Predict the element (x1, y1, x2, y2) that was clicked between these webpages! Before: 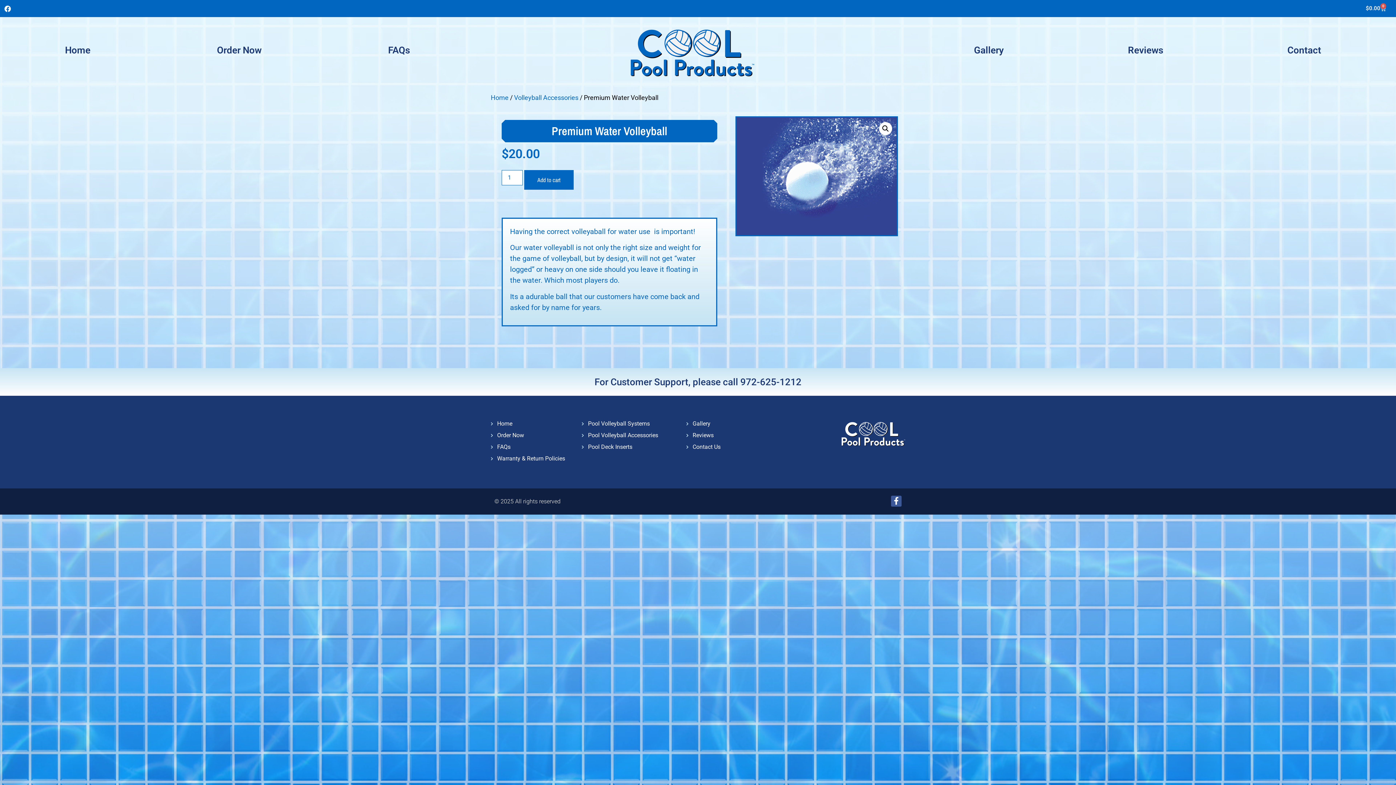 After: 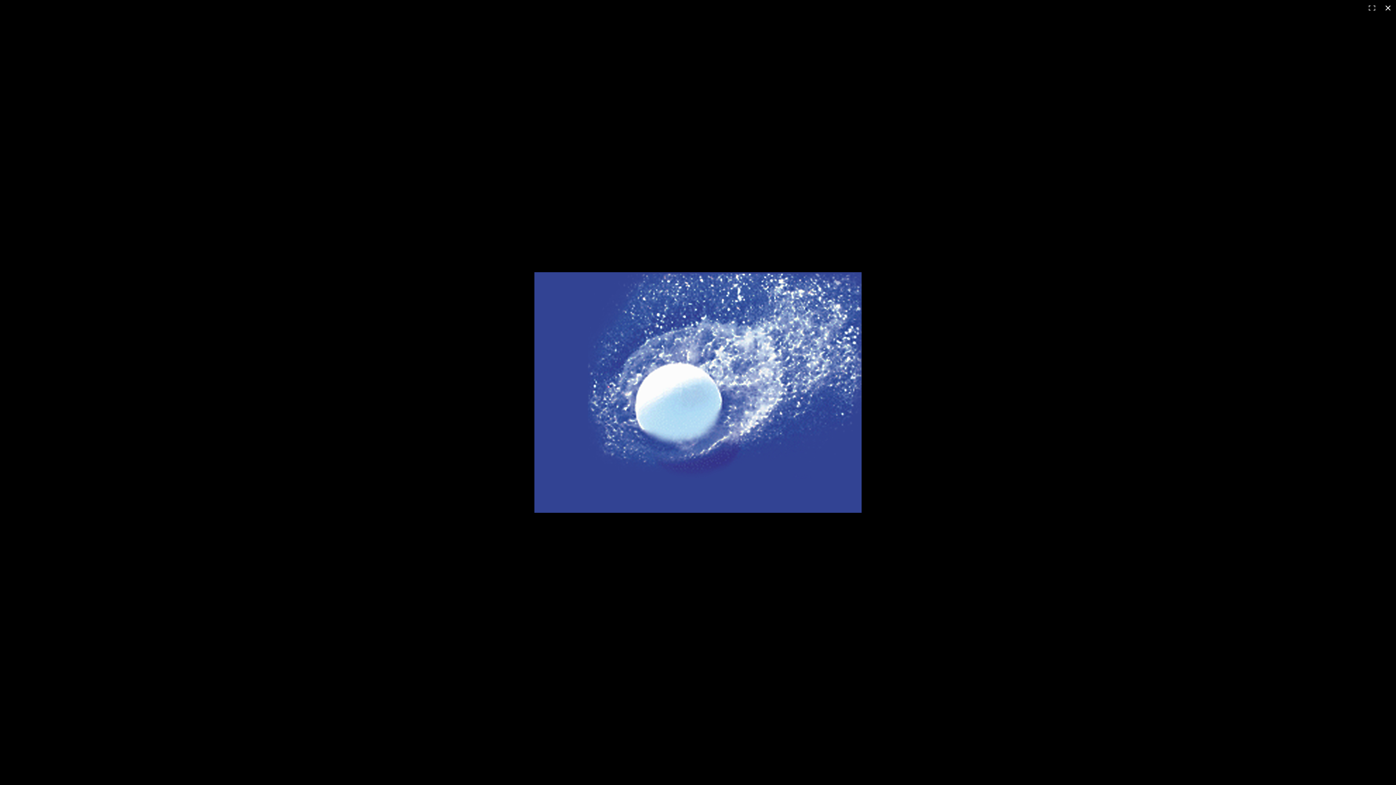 Action: label: View full-screen image gallery bbox: (879, 122, 892, 135)